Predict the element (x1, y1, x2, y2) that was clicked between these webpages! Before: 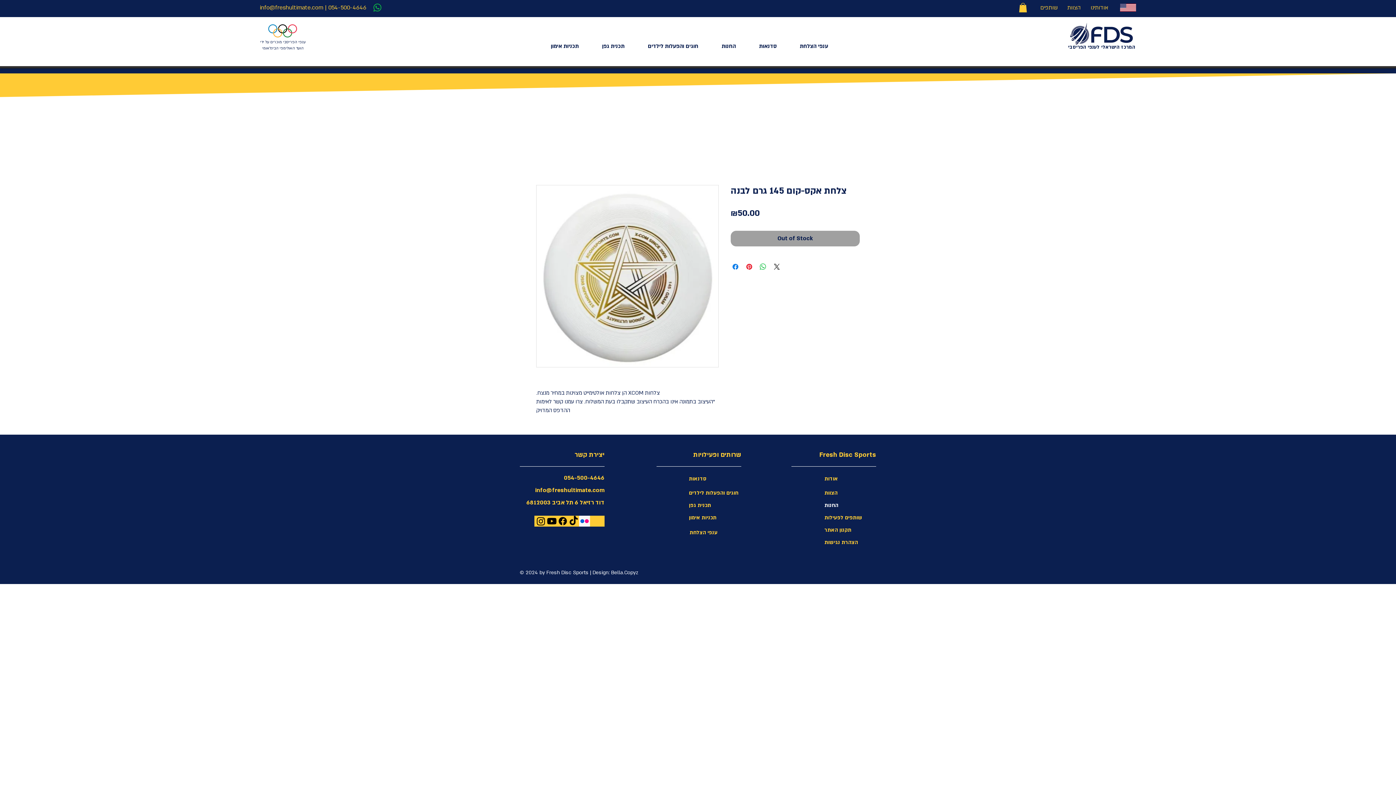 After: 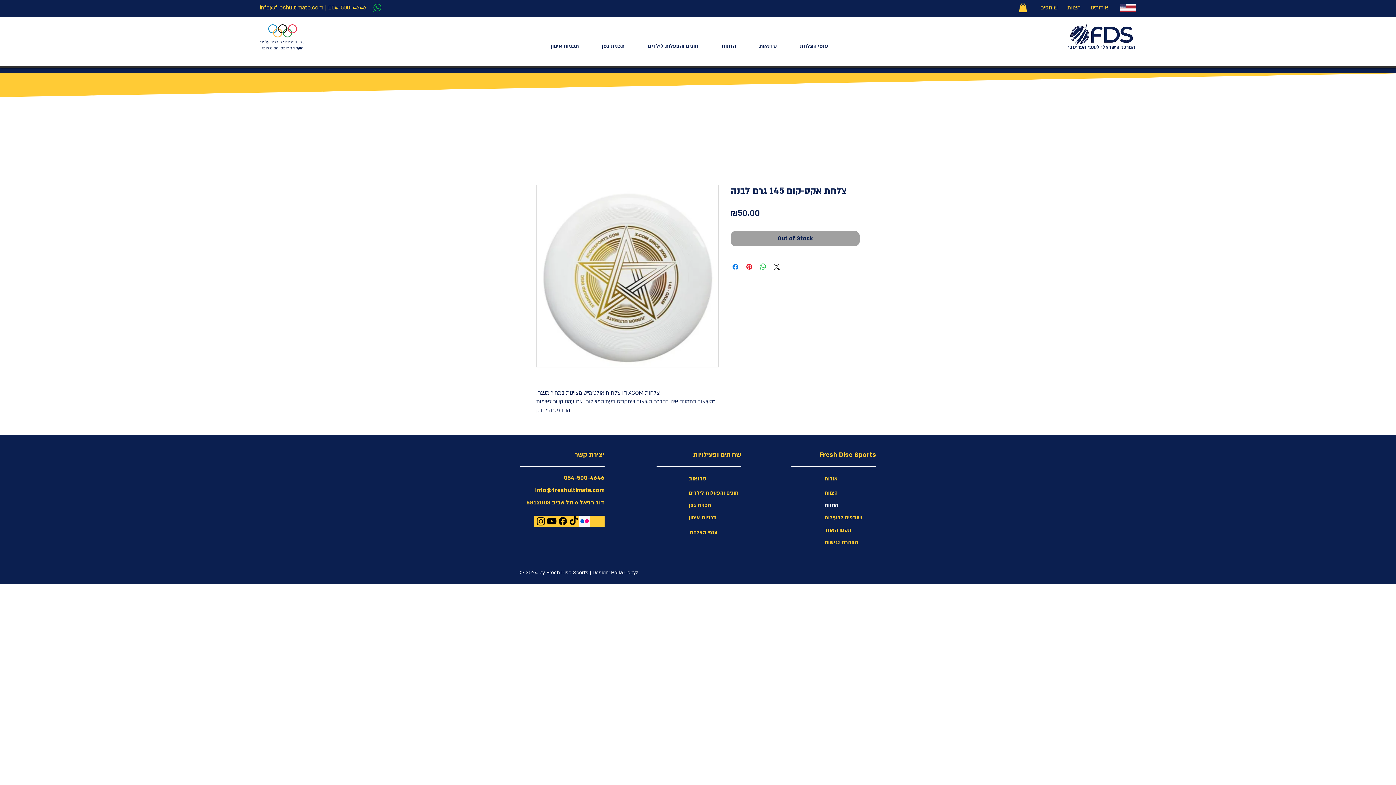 Action: bbox: (546, 516, 557, 526) label: Youtube